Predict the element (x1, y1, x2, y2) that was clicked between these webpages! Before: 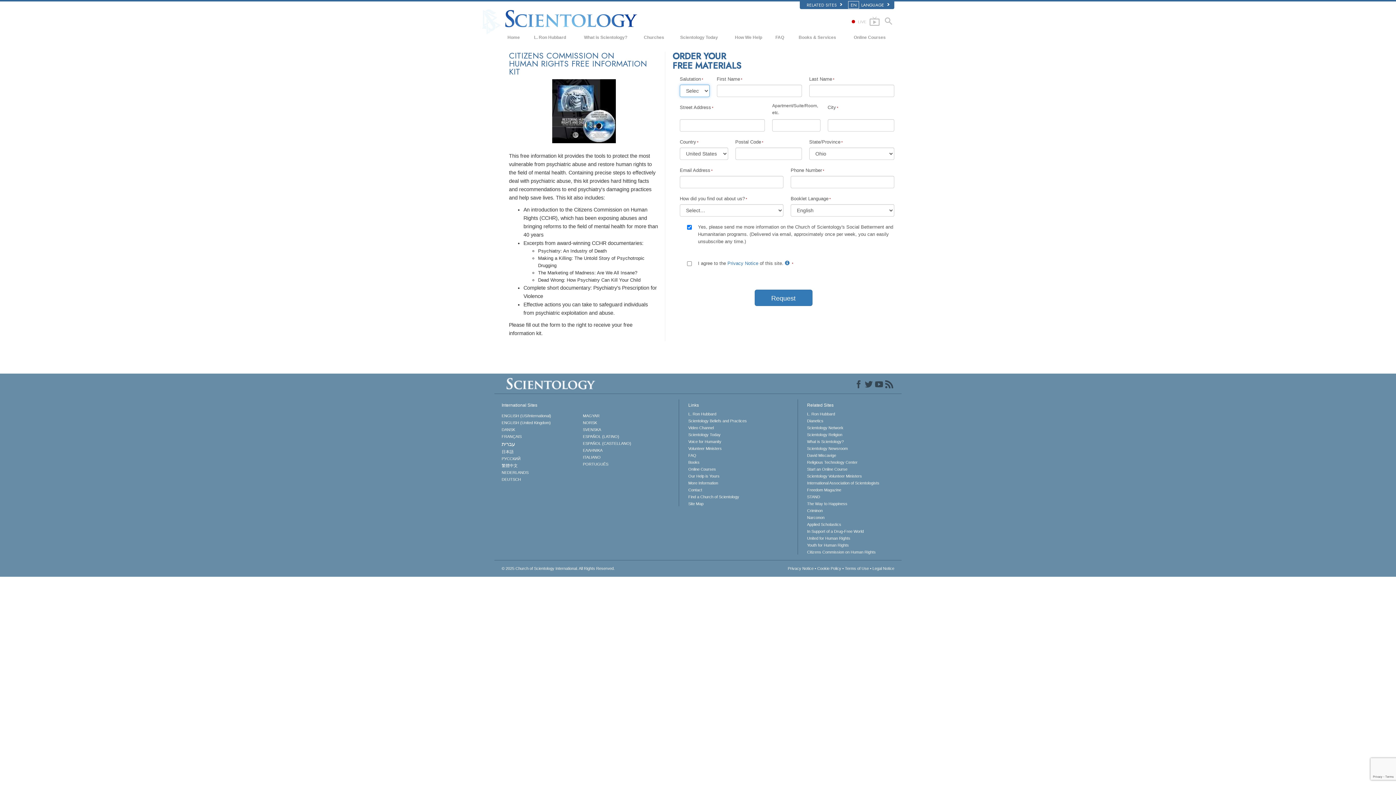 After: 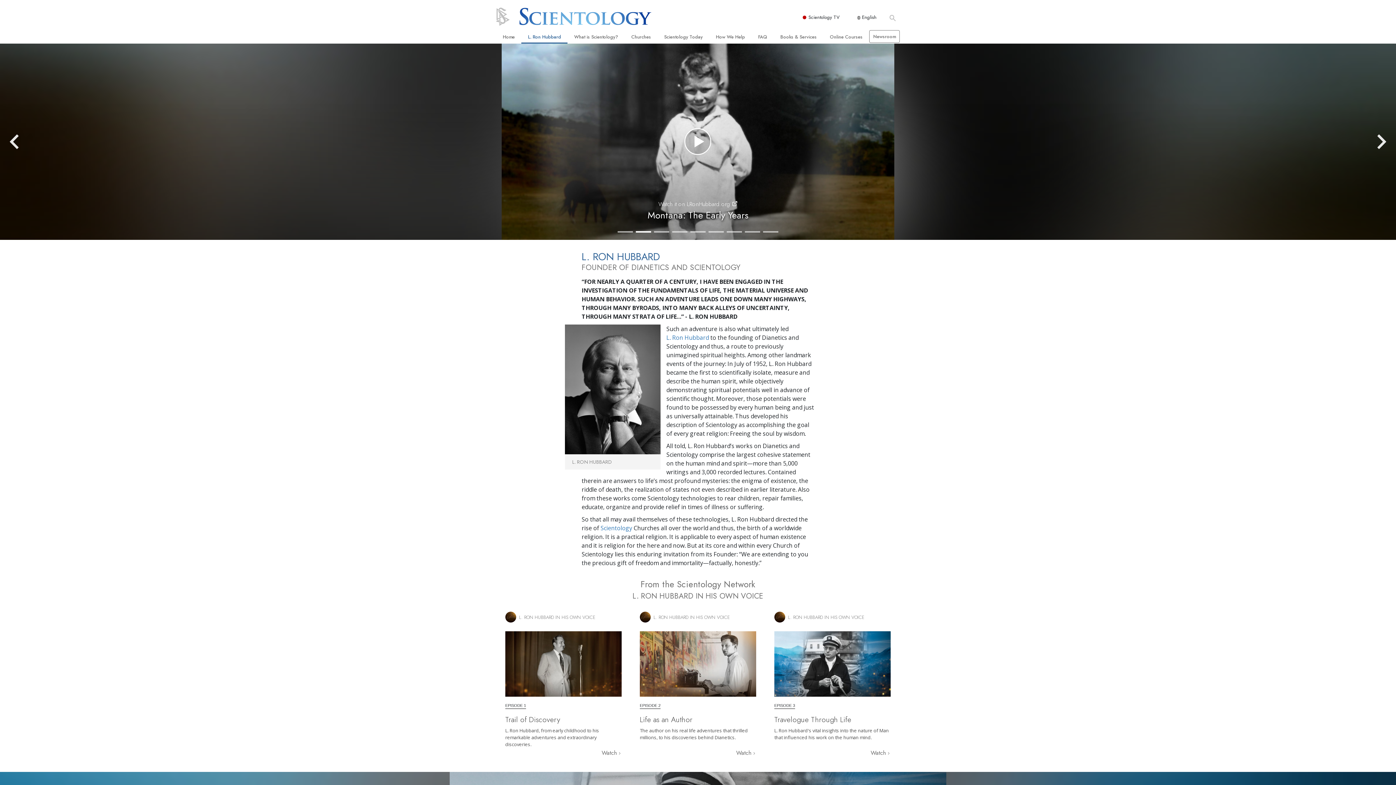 Action: label: L. Ron Hubbard bbox: (688, 411, 775, 416)